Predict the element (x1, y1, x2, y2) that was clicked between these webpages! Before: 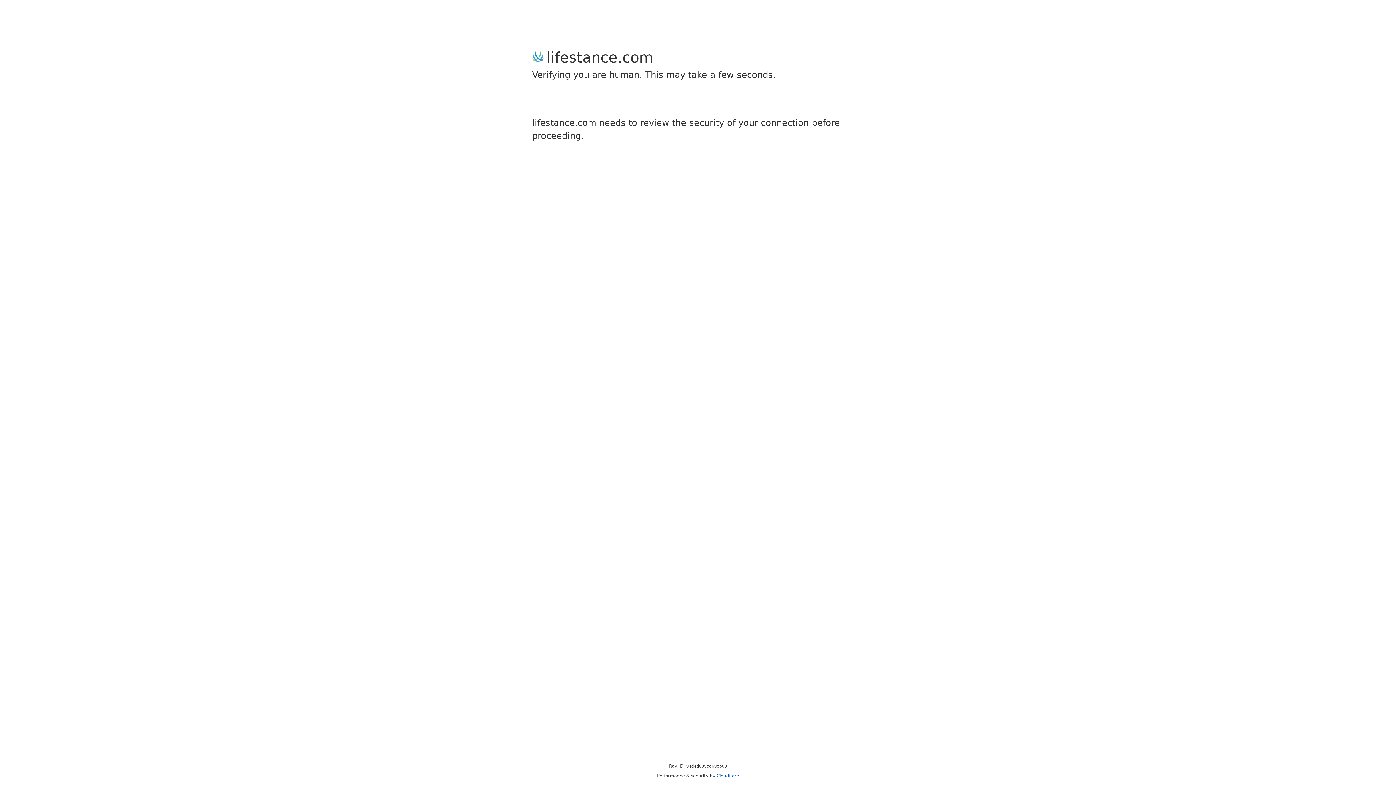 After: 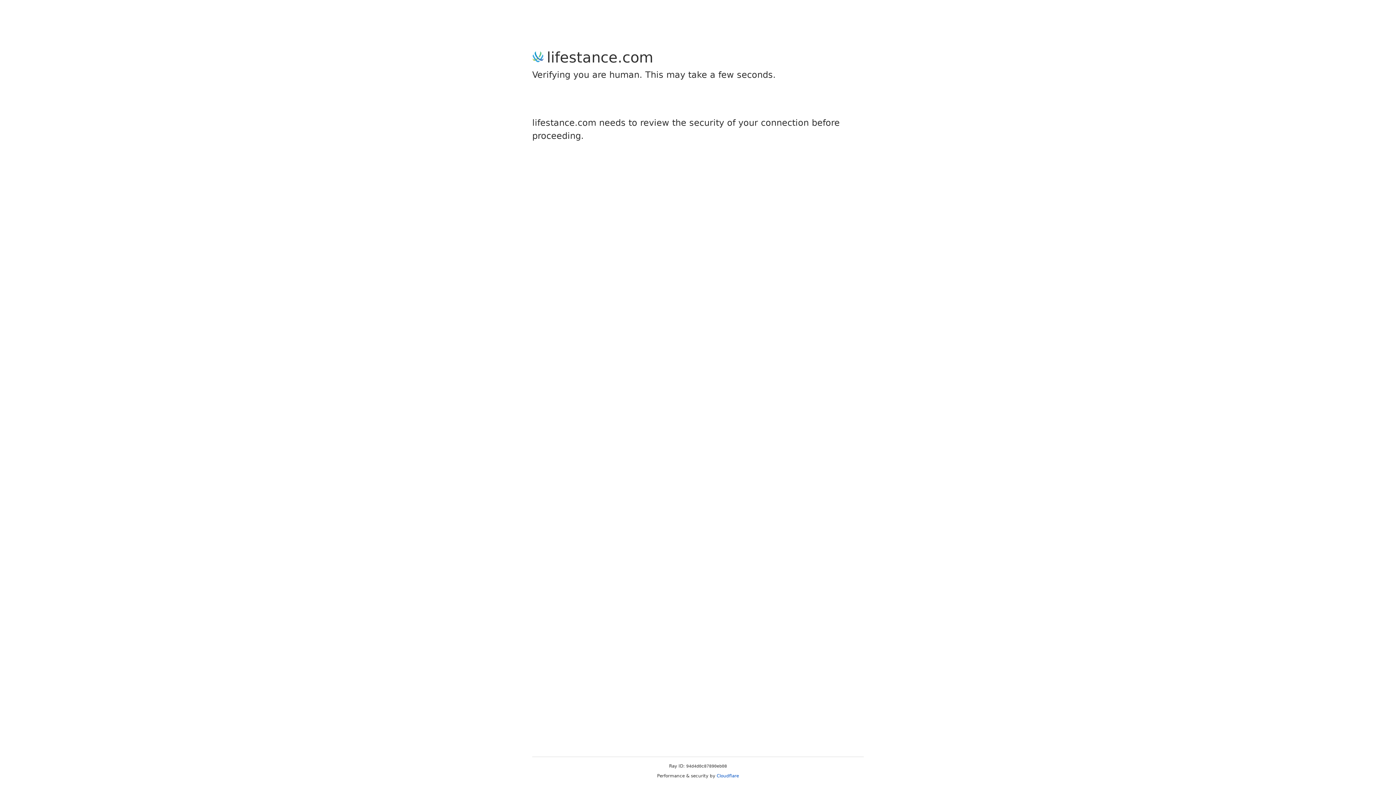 Action: bbox: (716, 773, 739, 778) label: Cloudflare